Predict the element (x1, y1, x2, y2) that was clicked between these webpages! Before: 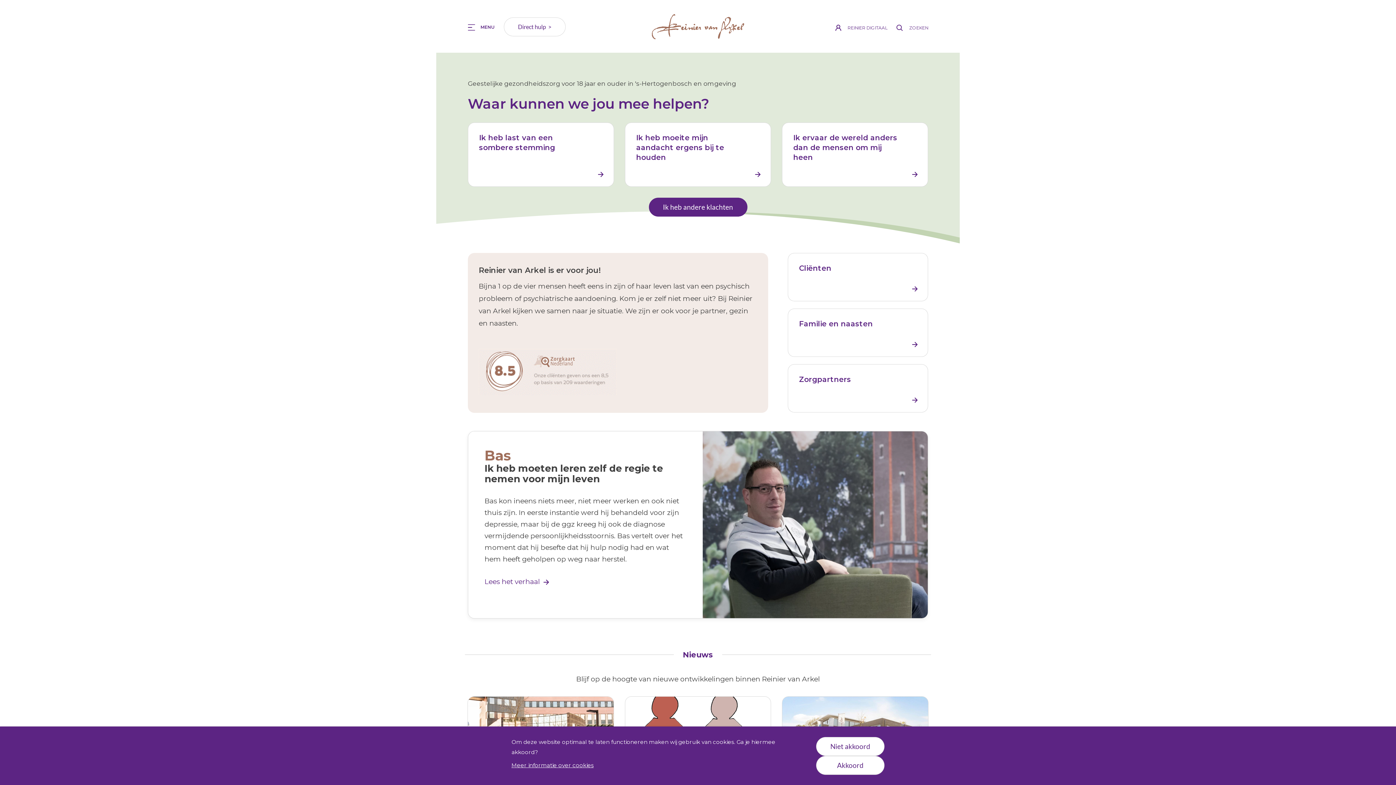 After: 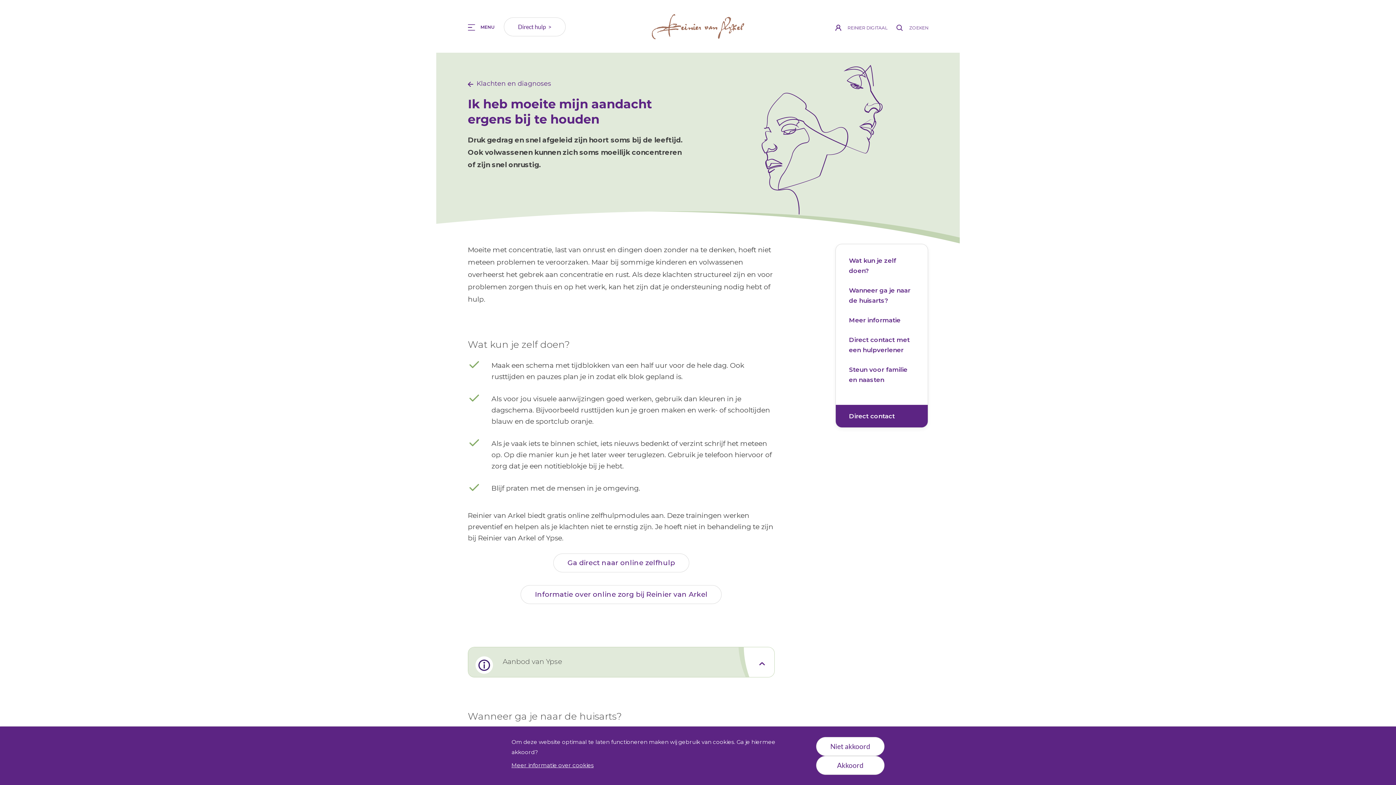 Action: bbox: (625, 122, 771, 186) label: Ik heb moeite mijn aandacht ergens bij te houden